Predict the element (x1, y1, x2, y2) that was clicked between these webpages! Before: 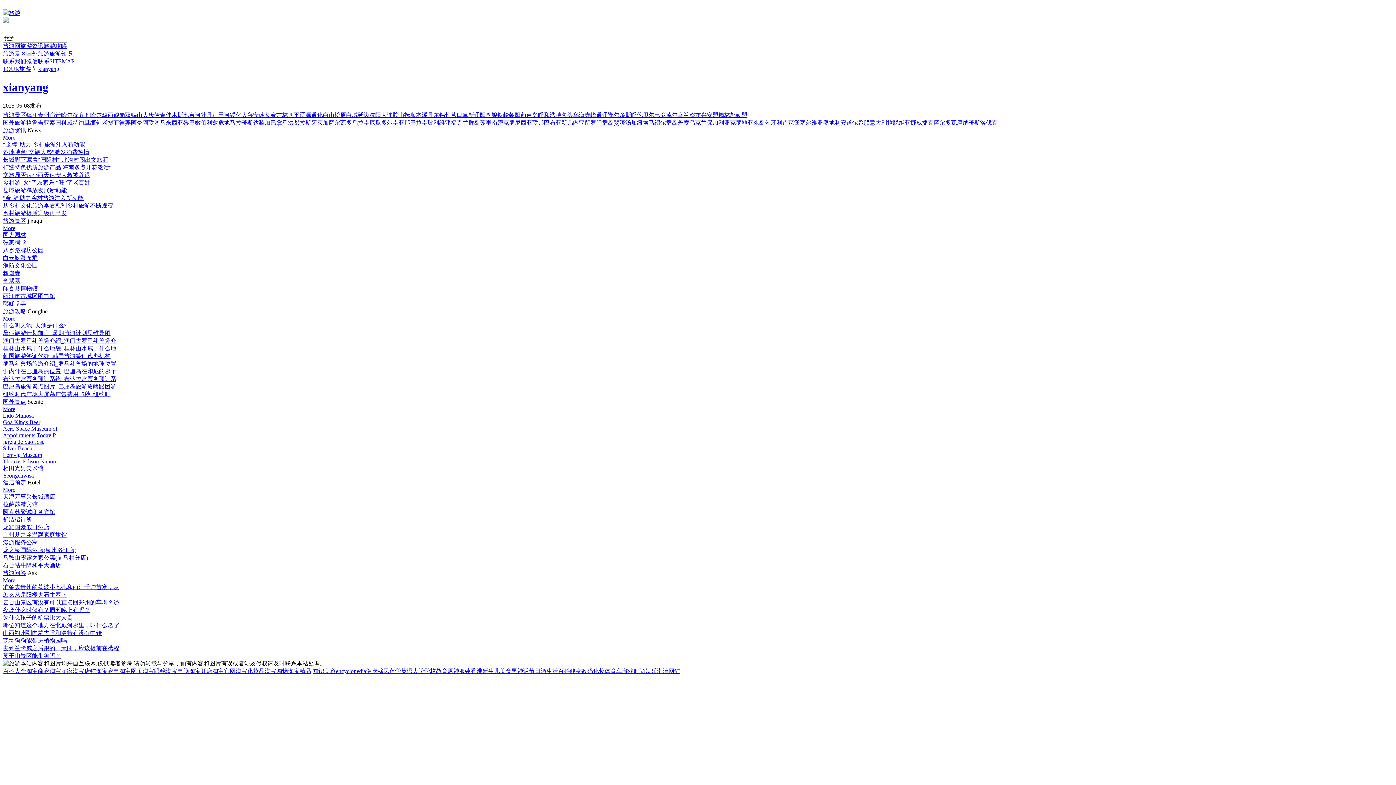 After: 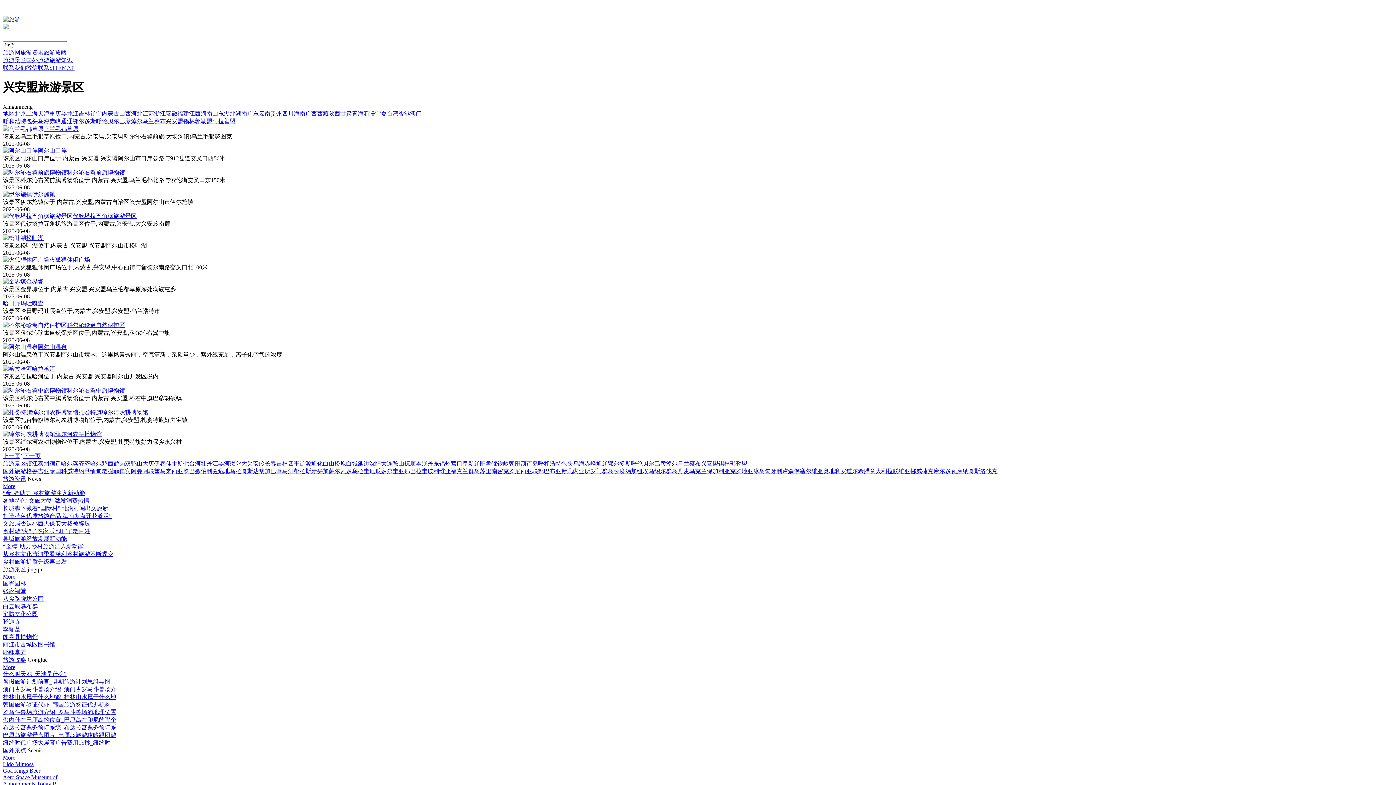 Action: label: 兴安盟 bbox: (701, 111, 718, 118)